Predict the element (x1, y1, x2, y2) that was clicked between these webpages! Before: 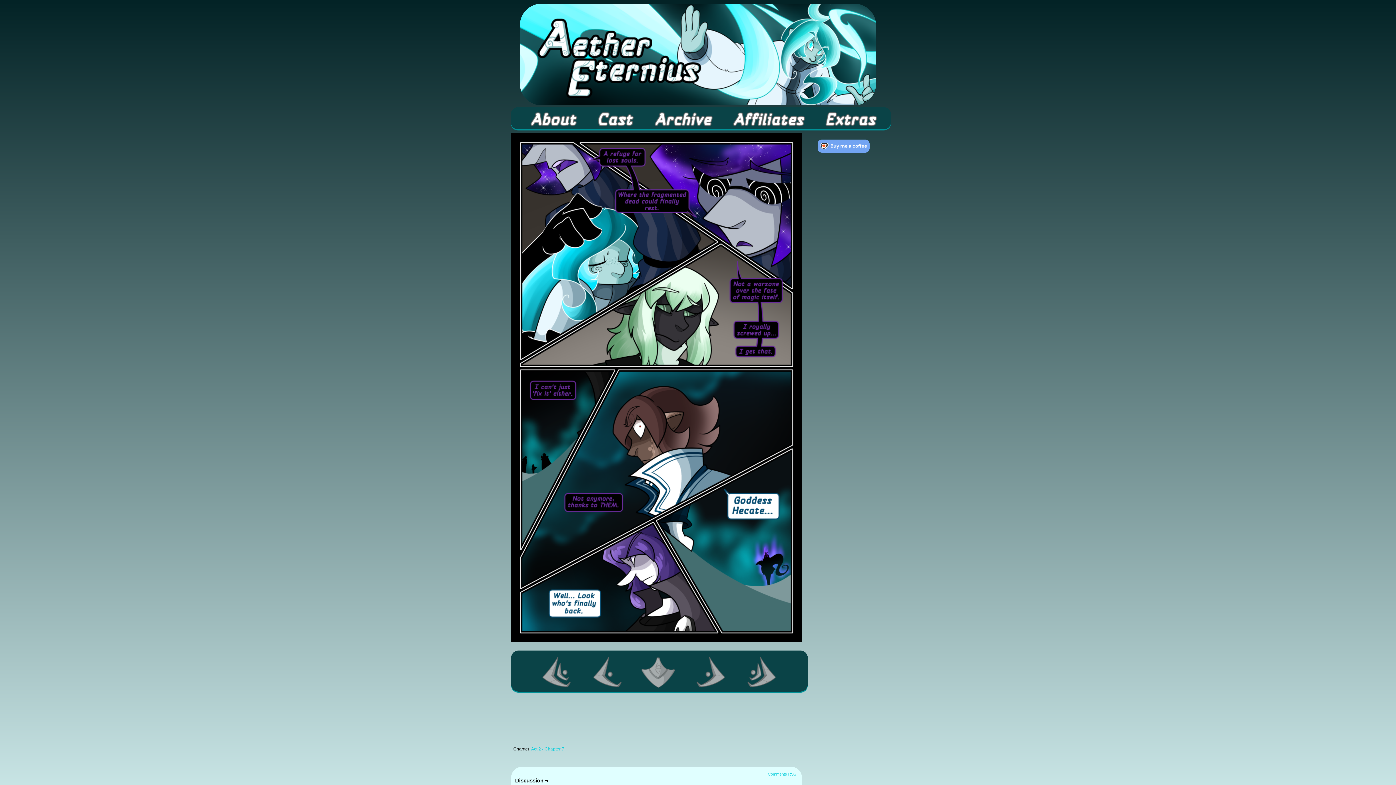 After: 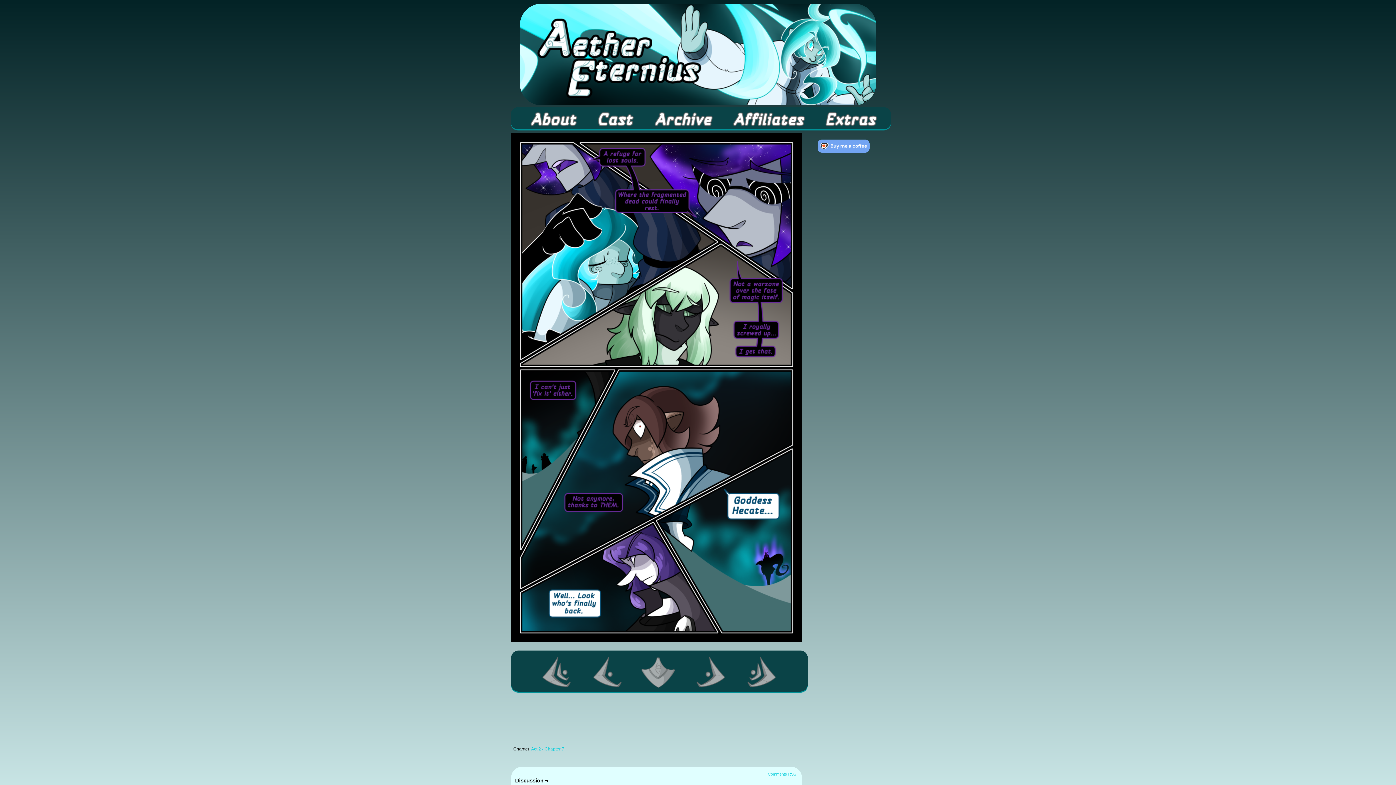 Action: bbox: (802, 139, 884, 152)